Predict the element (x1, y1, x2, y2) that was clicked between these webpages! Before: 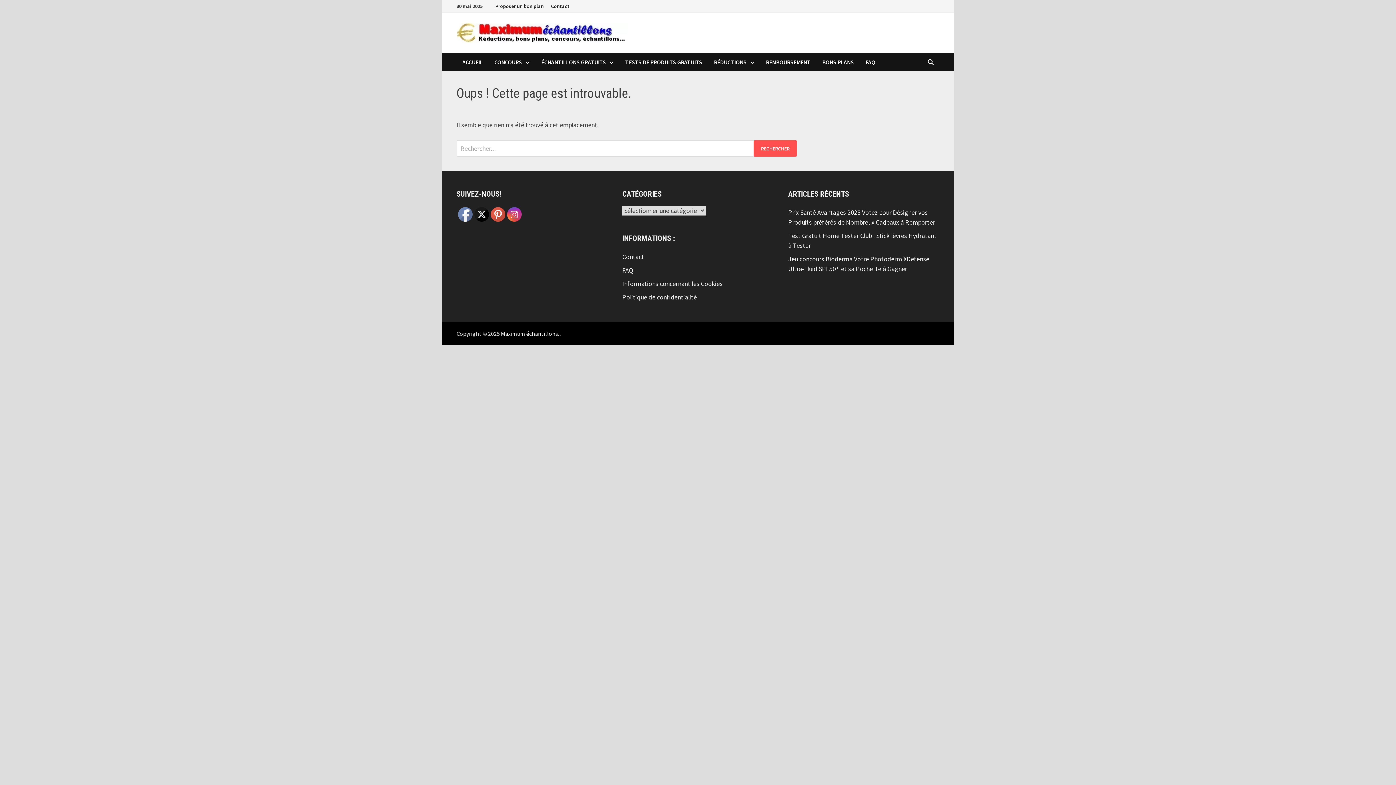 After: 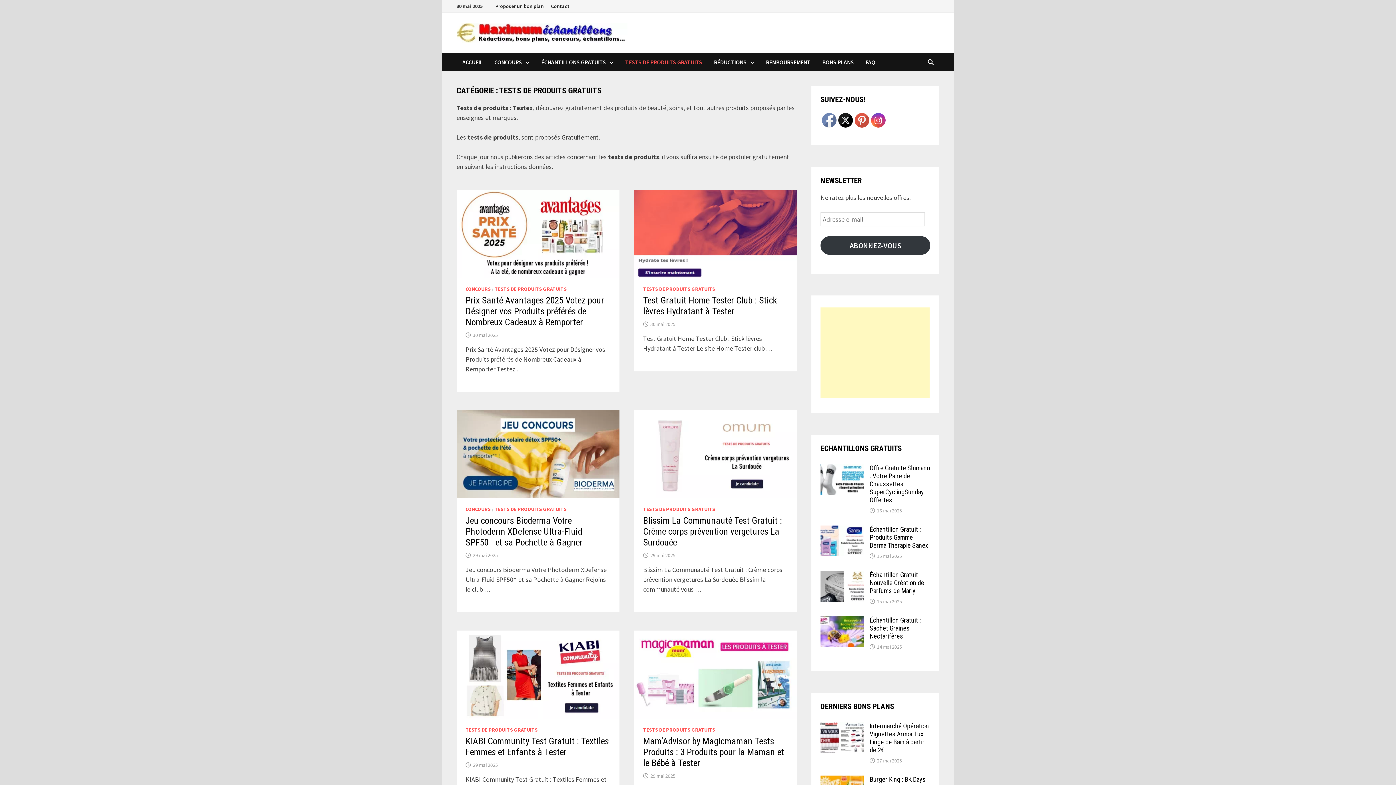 Action: bbox: (619, 53, 708, 71) label: TESTS DE PRODUITS GRATUITS